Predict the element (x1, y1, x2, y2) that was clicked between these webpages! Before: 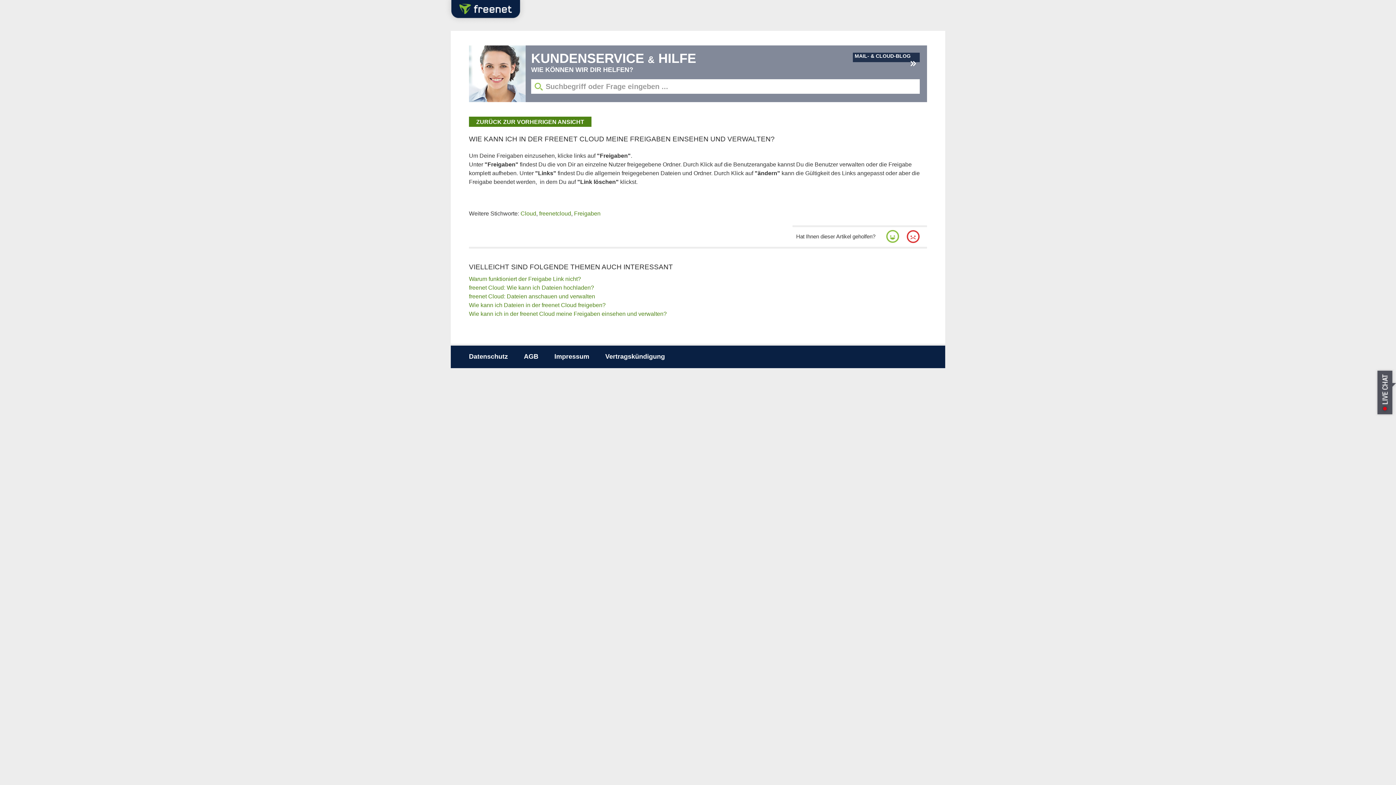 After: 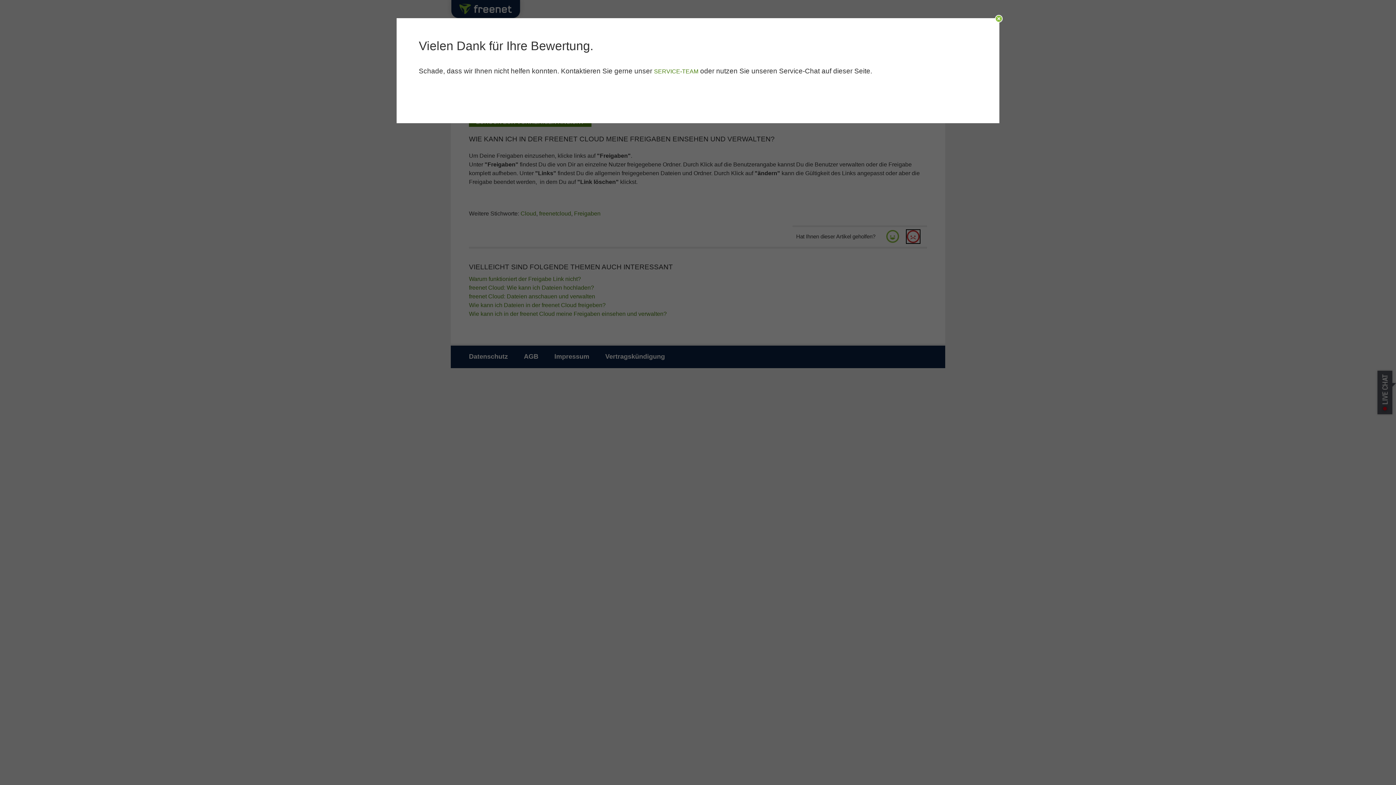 Action: bbox: (906, 230, 920, 243)